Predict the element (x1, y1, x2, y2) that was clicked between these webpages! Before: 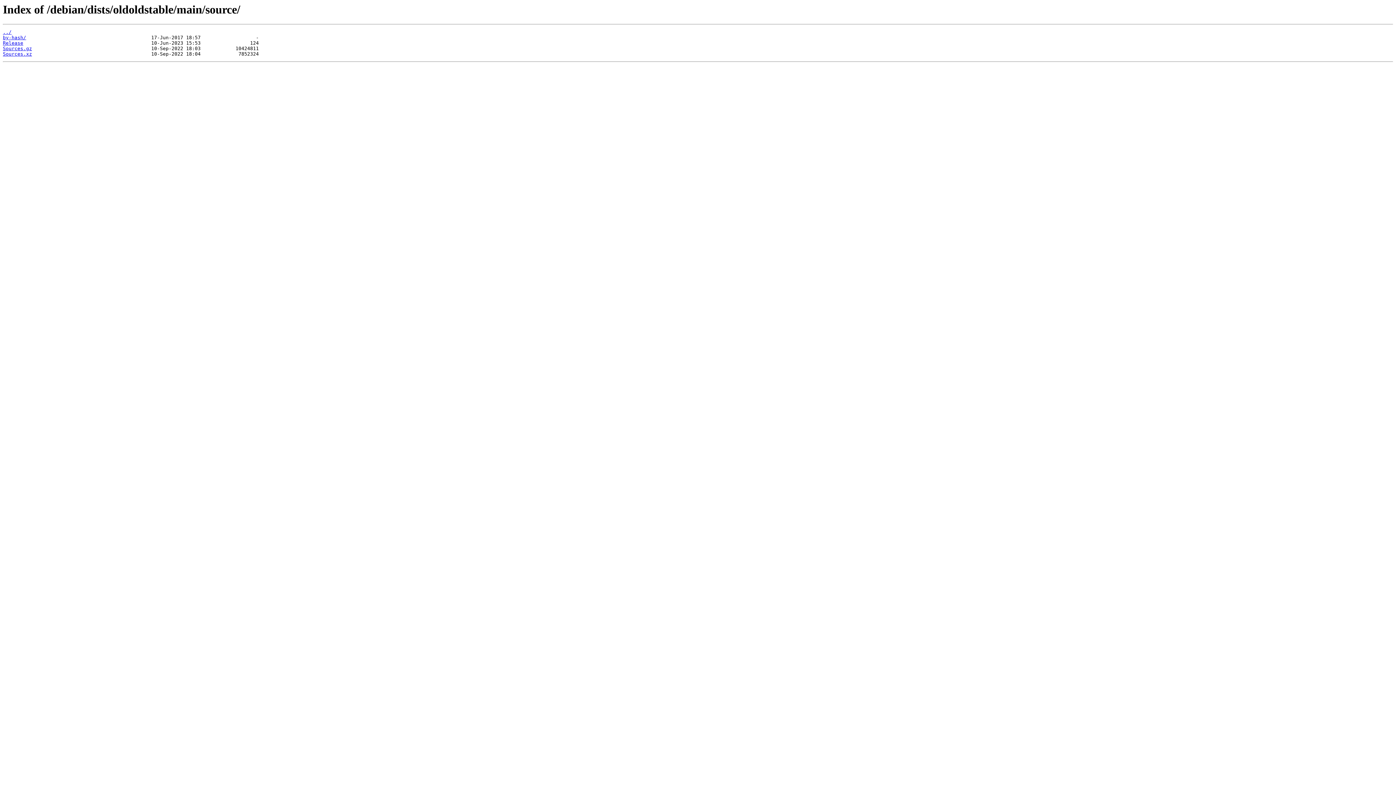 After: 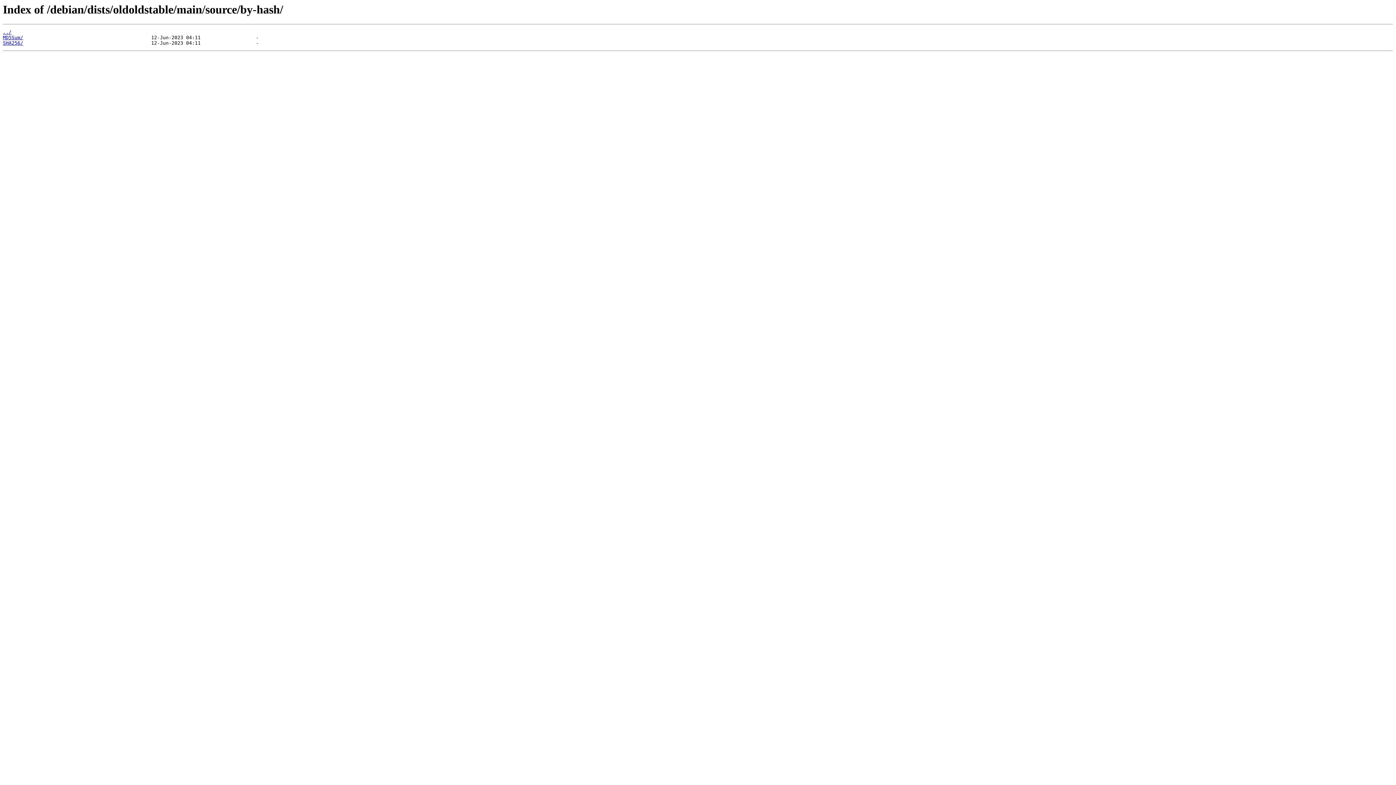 Action: label: by-hash/ bbox: (2, 35, 26, 40)